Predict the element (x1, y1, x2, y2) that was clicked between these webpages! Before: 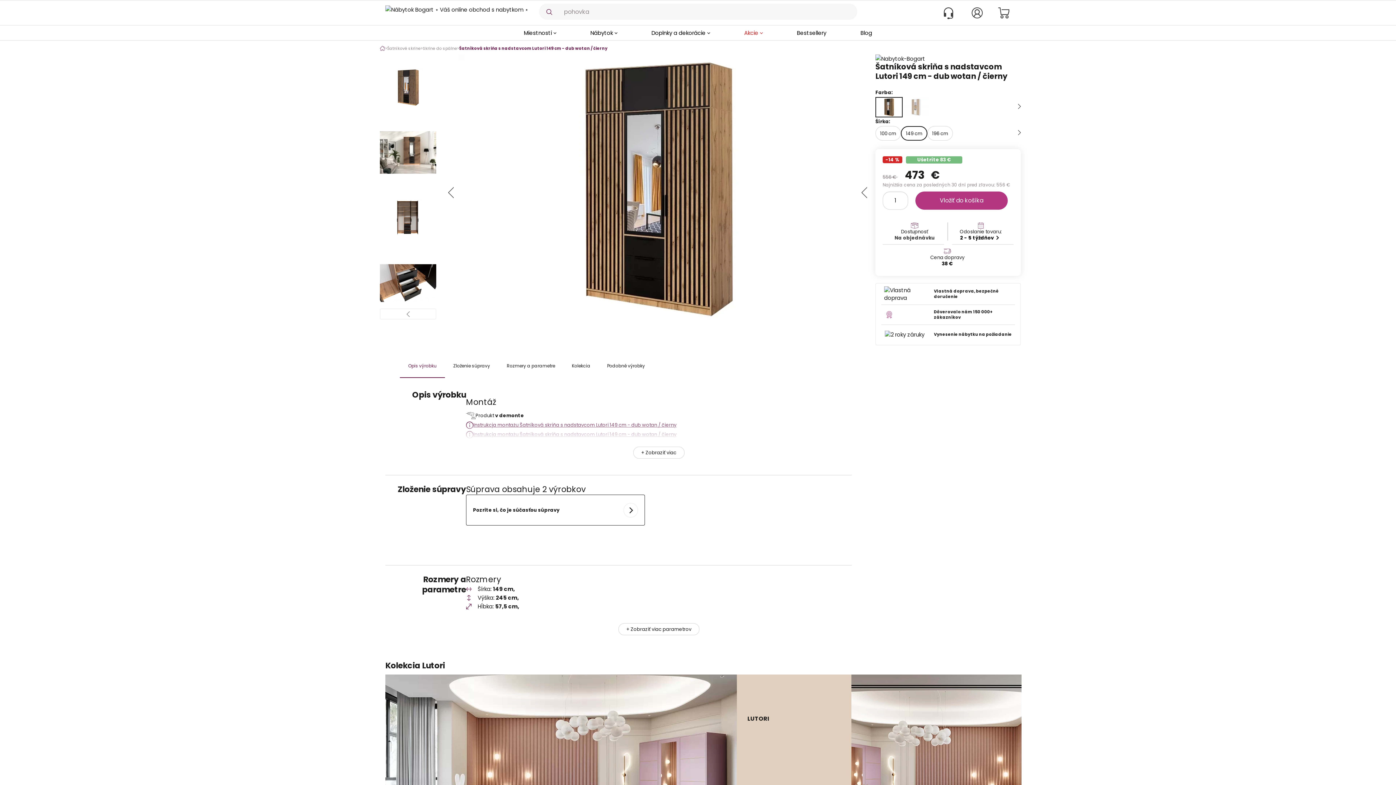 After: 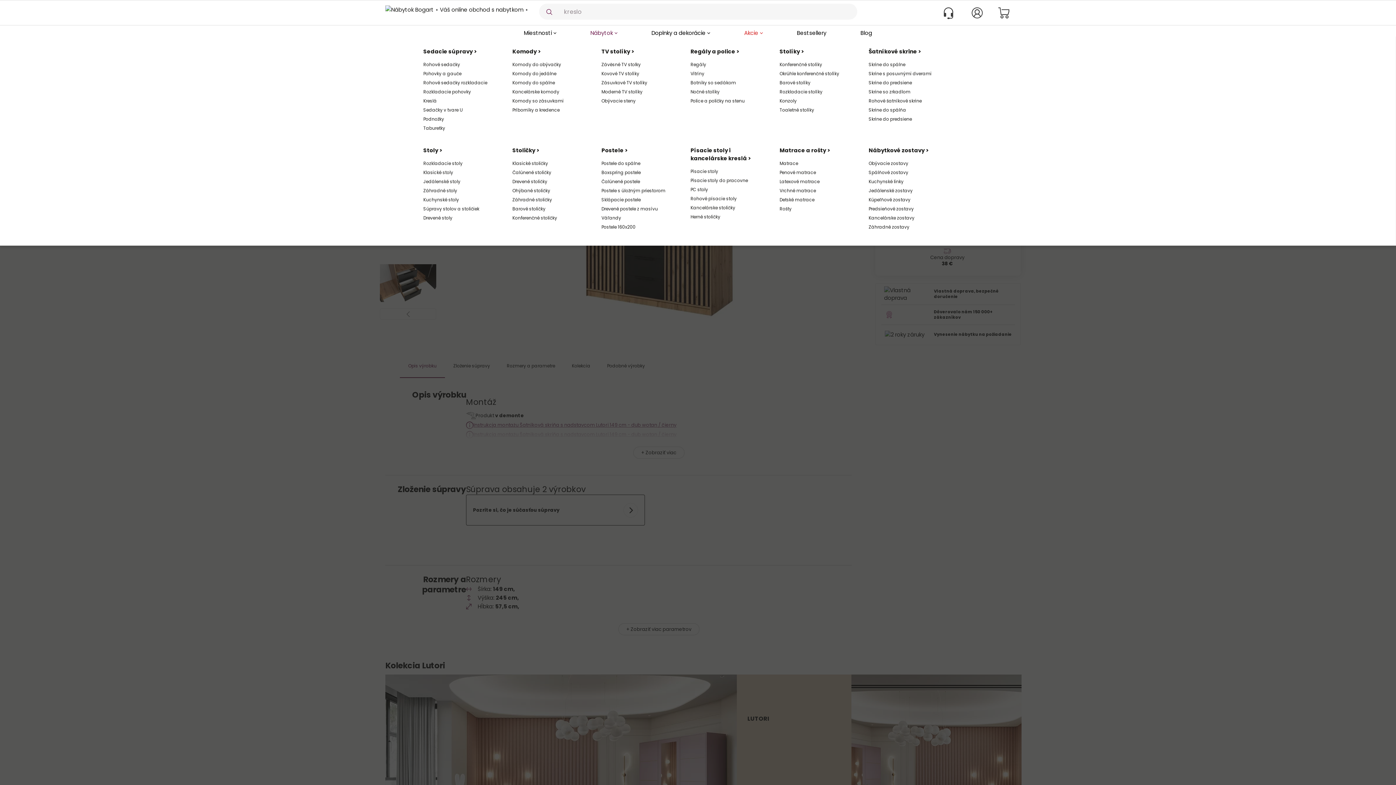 Action: bbox: (574, 29, 633, 39) label: Nábytok >